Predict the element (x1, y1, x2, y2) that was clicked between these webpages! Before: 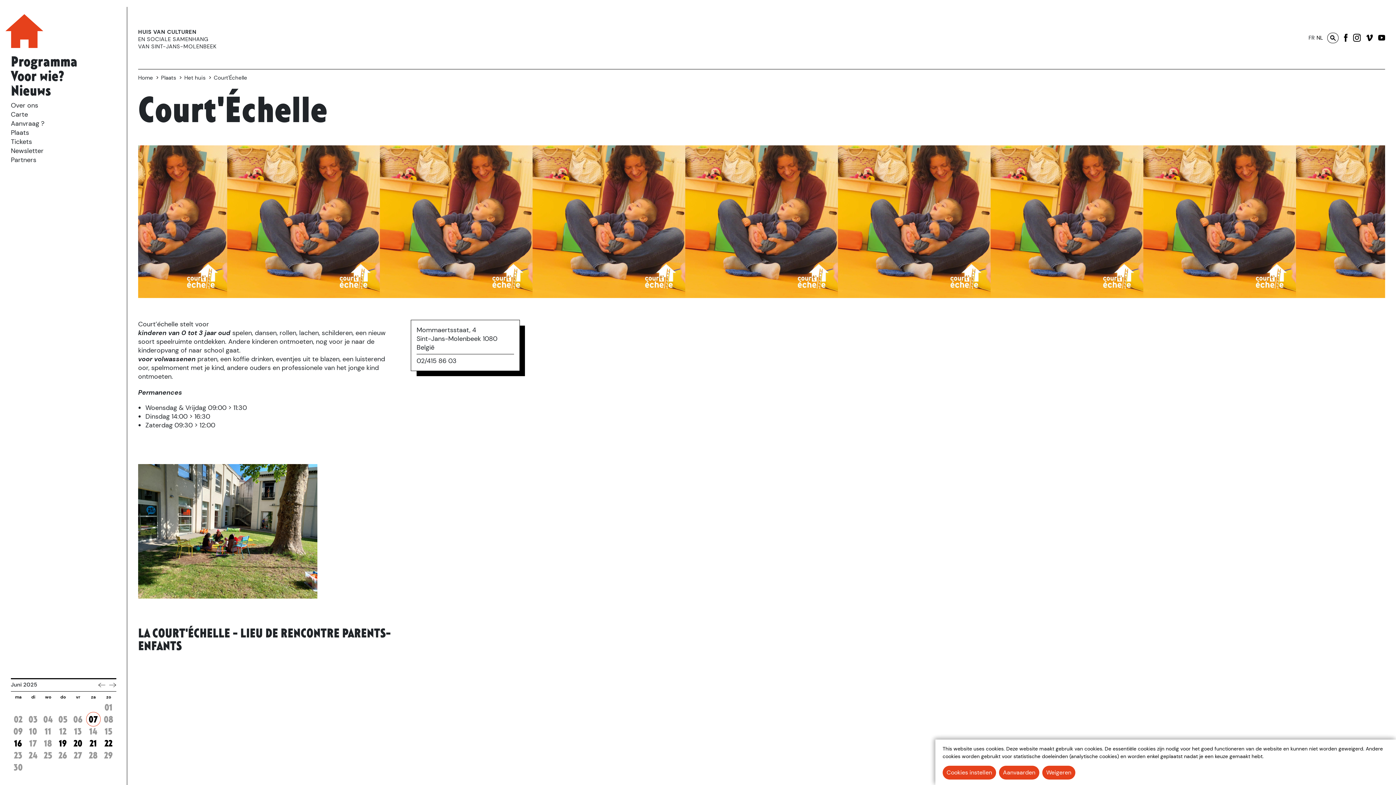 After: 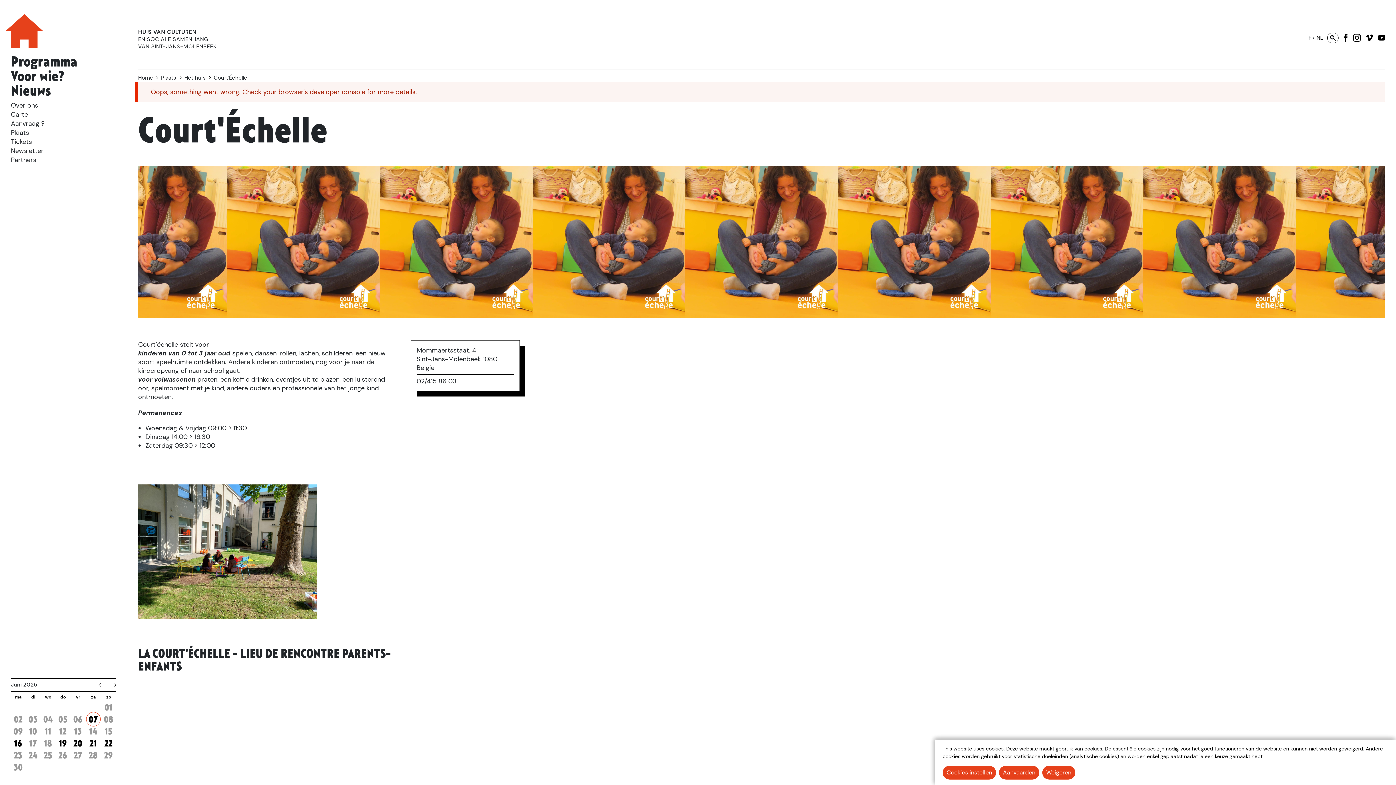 Action: bbox: (109, 682, 116, 687)